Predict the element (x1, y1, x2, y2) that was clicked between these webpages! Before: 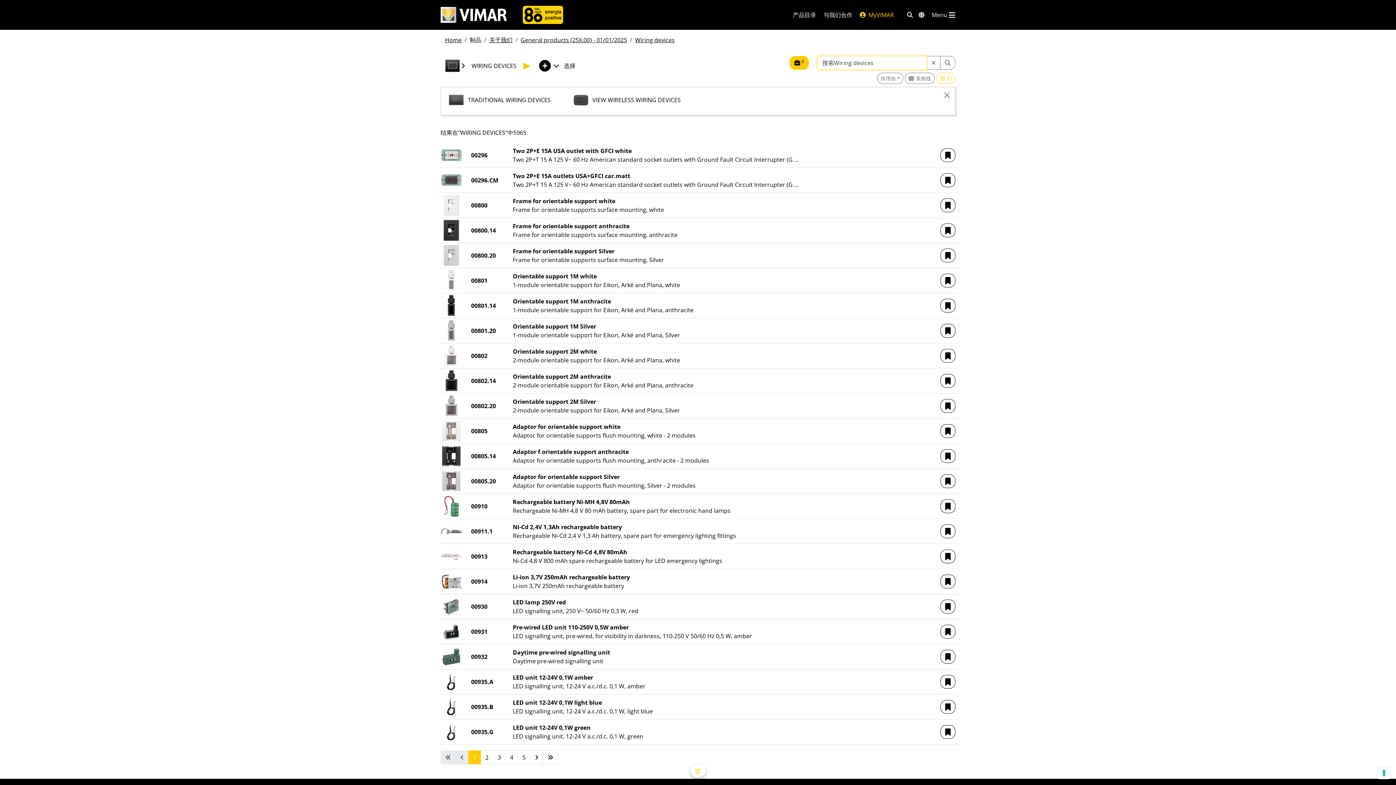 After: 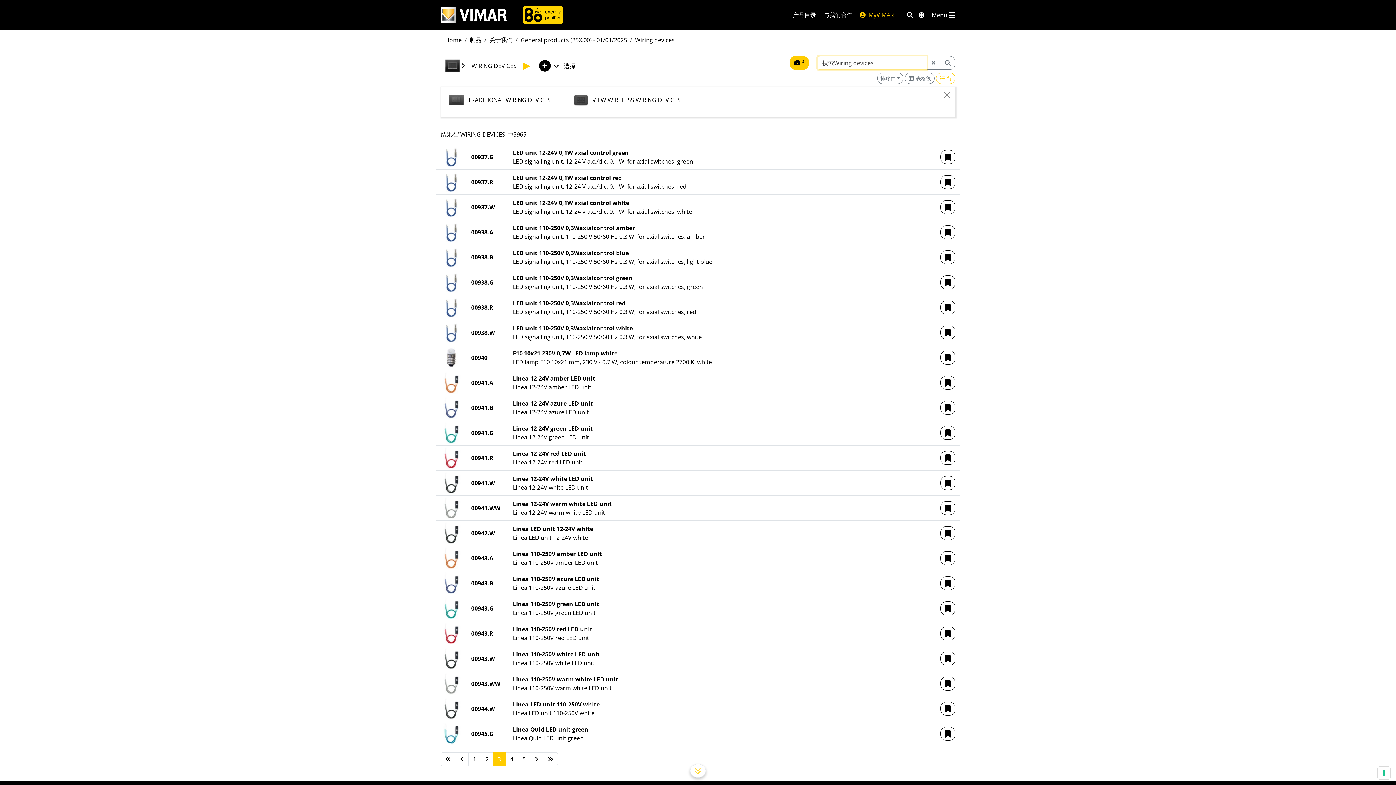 Action: label: 3 bbox: (493, 750, 505, 764)